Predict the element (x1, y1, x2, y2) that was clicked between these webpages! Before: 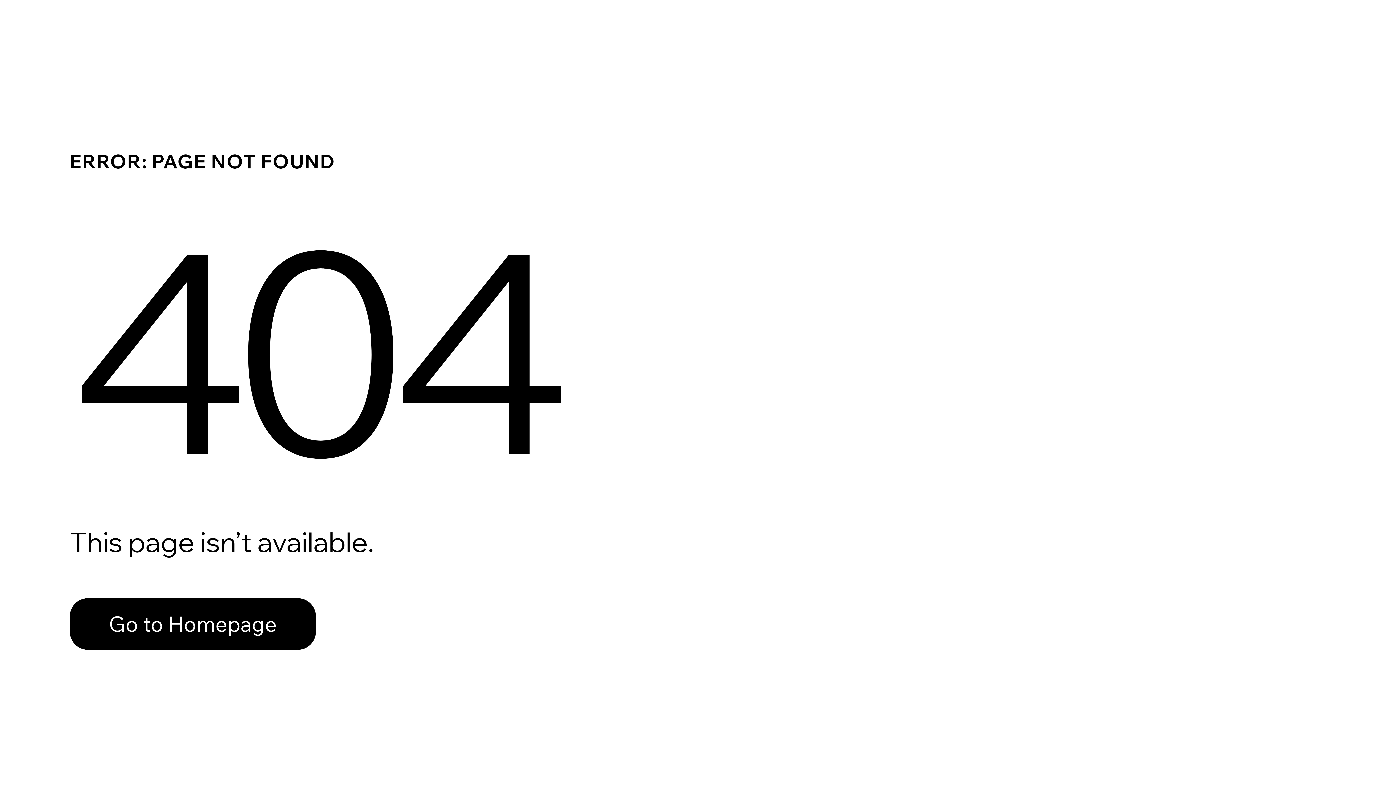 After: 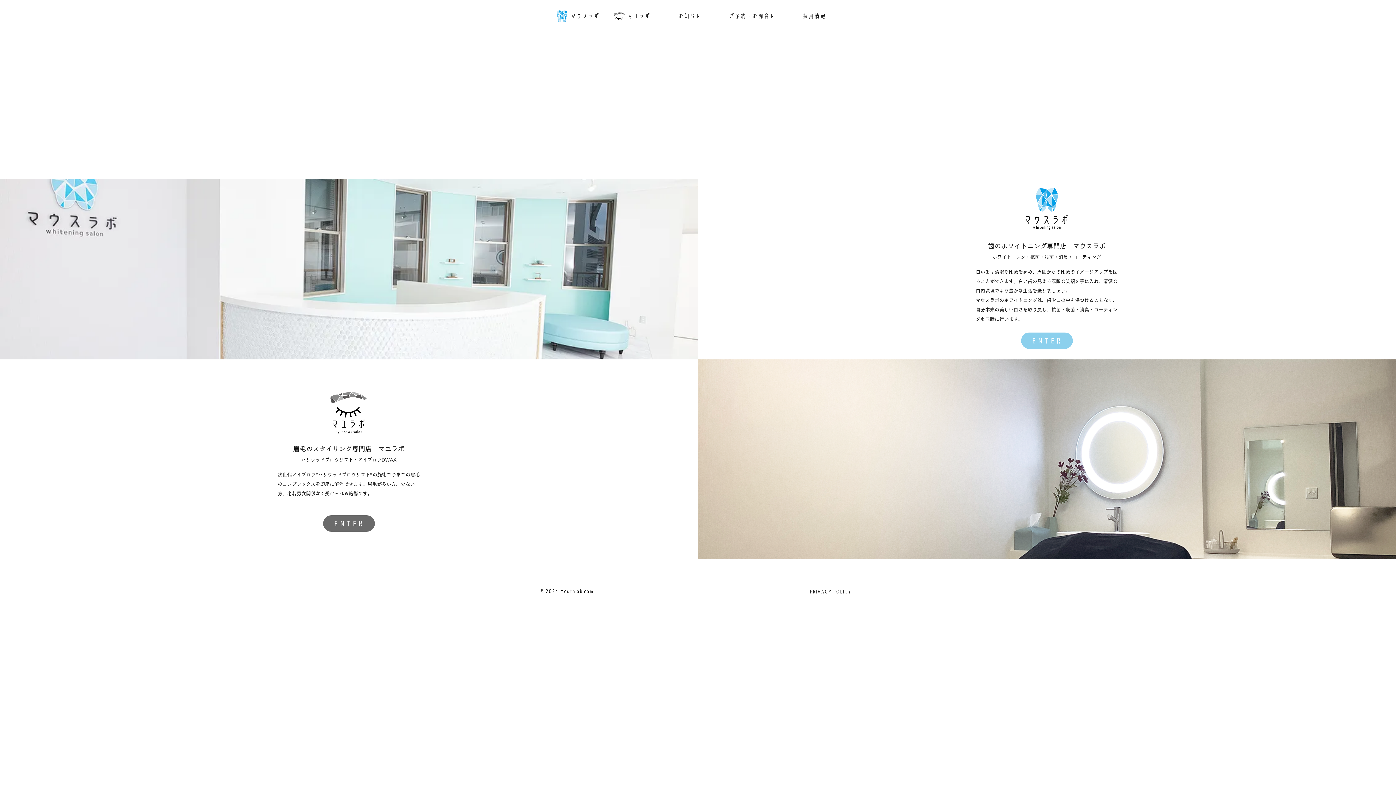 Action: label: Go to Homepage bbox: (69, 582, 768, 659)